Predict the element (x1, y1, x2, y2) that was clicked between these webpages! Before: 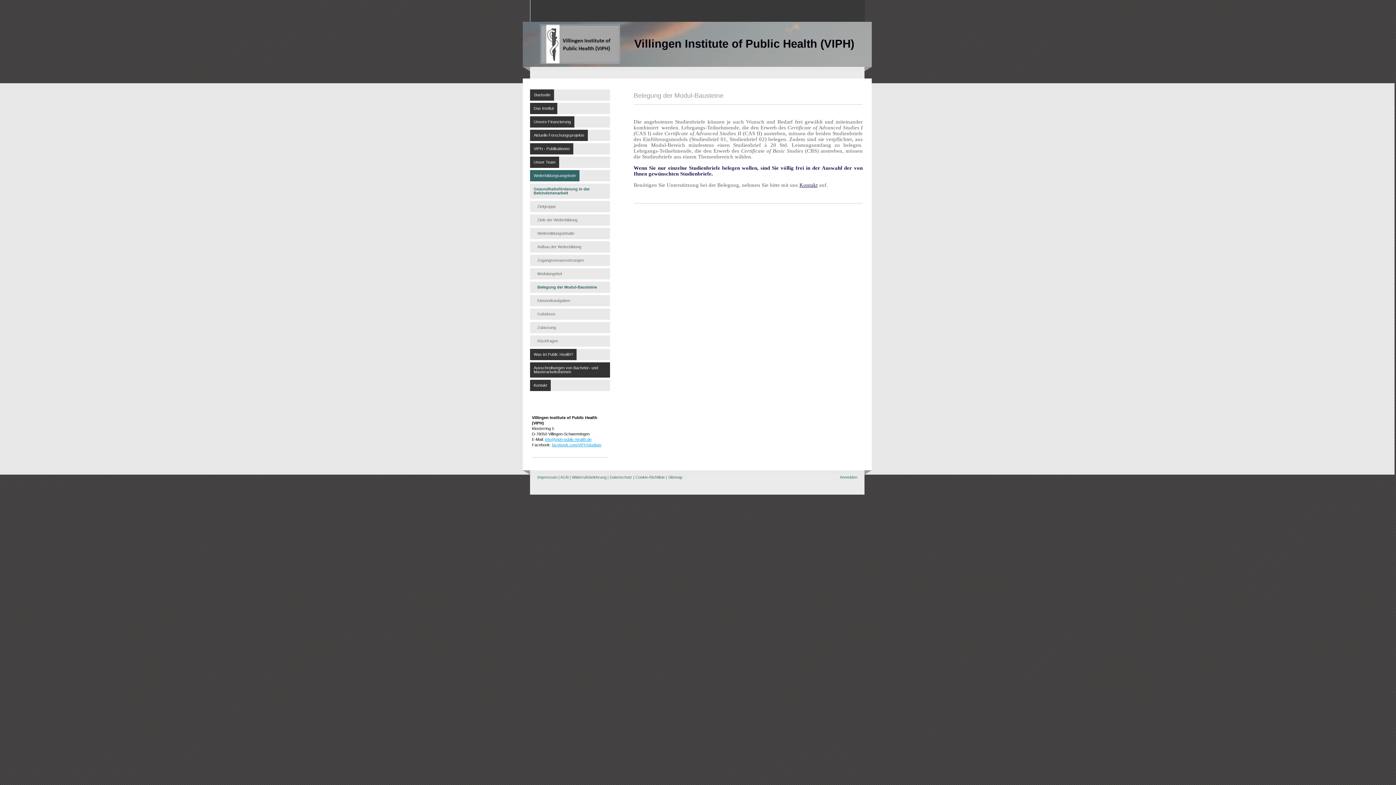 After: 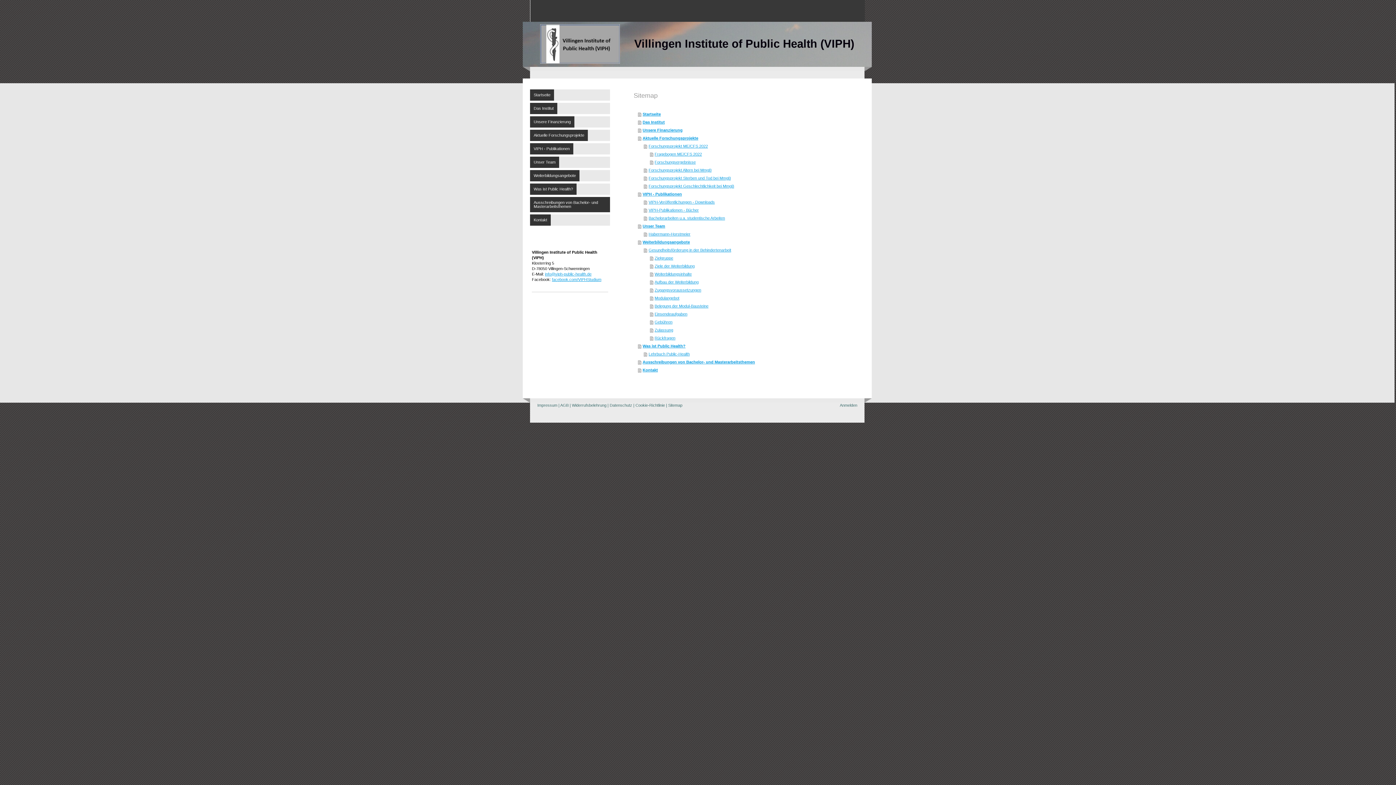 Action: label: Sitemap bbox: (668, 475, 682, 479)